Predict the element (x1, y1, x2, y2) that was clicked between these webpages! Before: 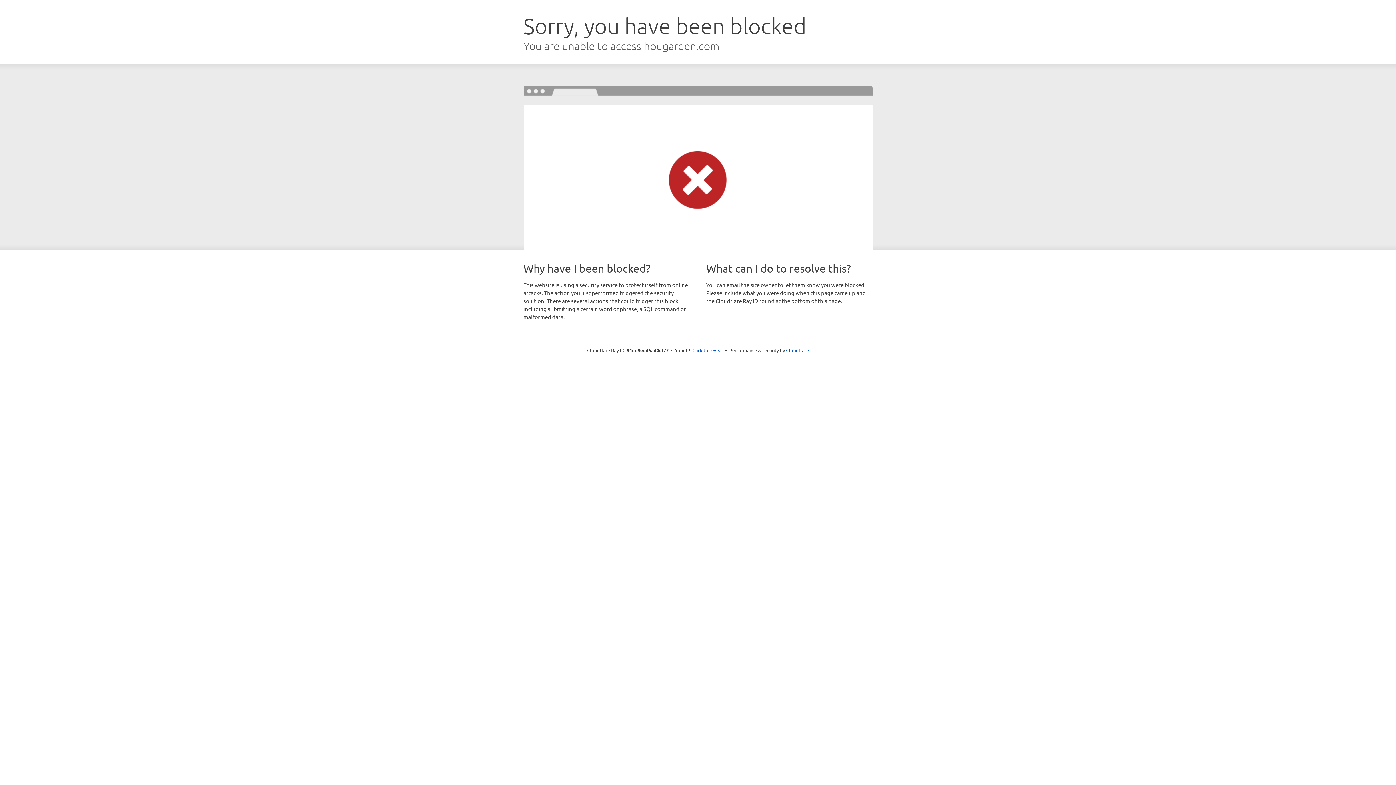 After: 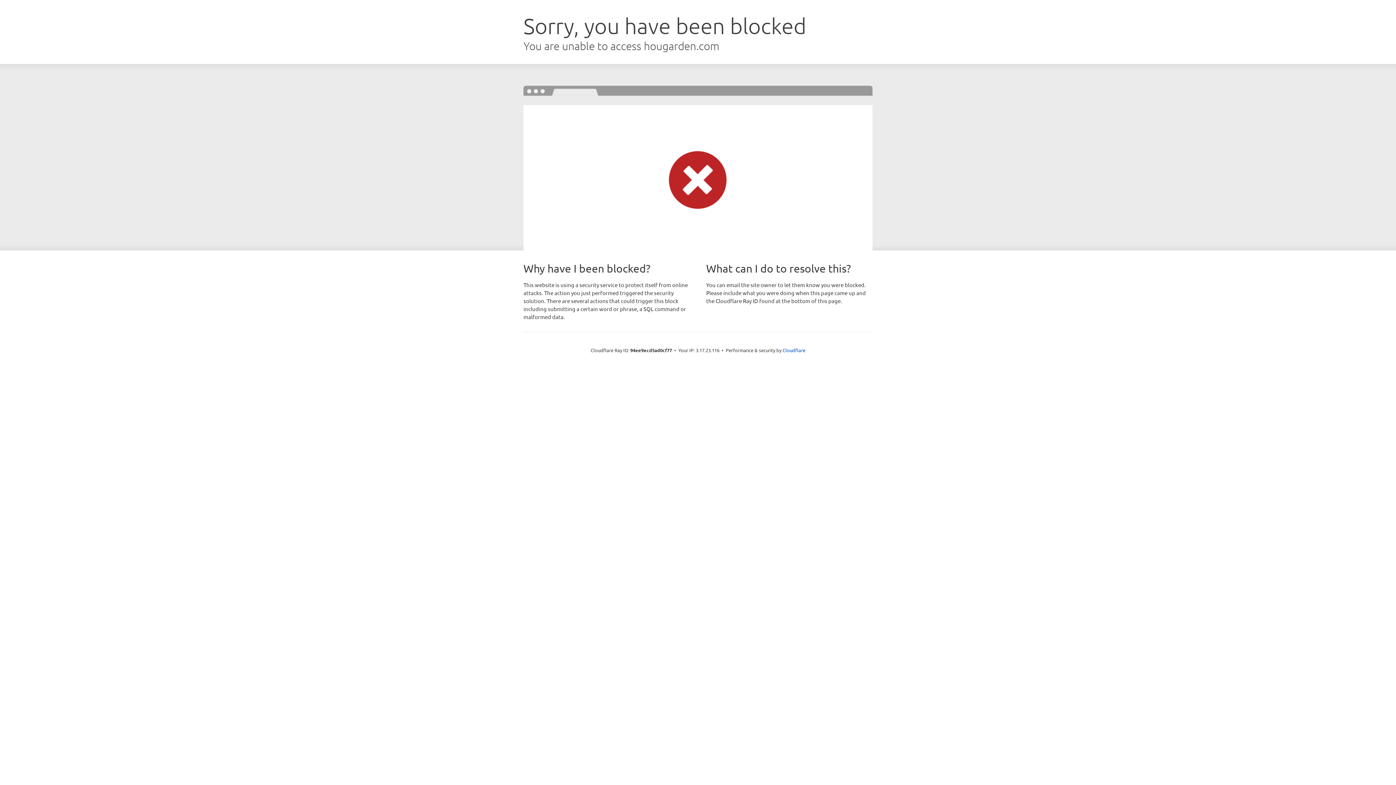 Action: label: Click to reveal bbox: (692, 346, 723, 353)